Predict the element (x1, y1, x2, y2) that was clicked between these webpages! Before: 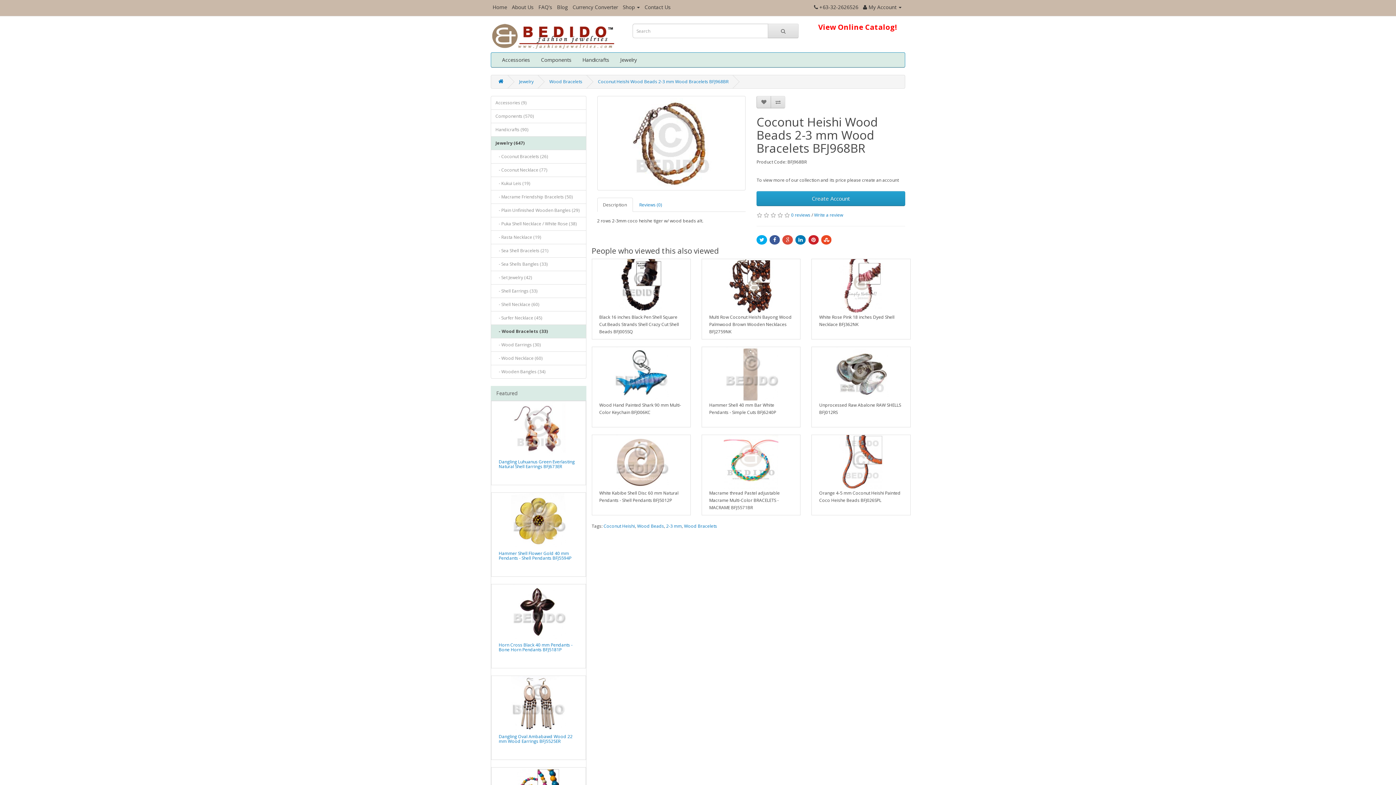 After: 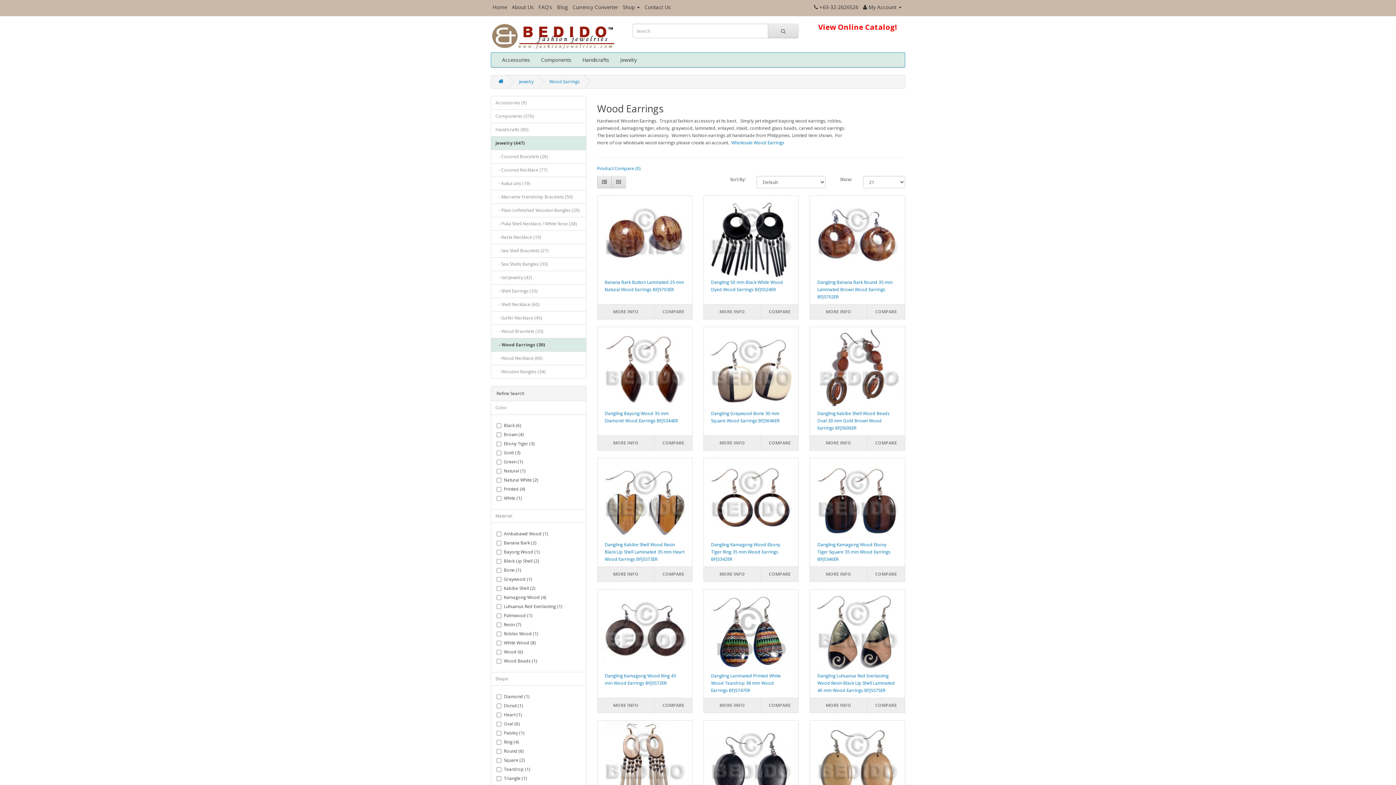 Action: bbox: (490, 338, 586, 352) label:    - Wood Earrings (30)